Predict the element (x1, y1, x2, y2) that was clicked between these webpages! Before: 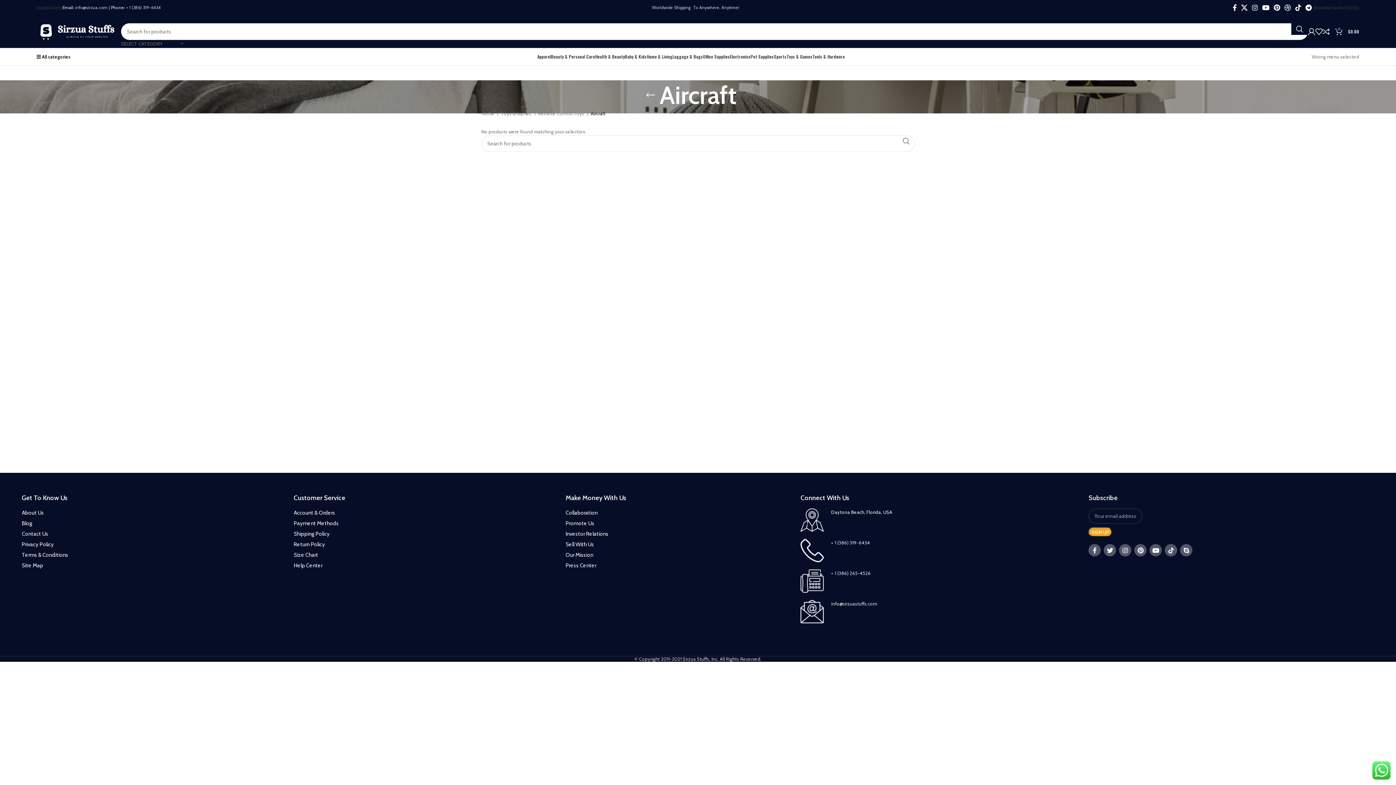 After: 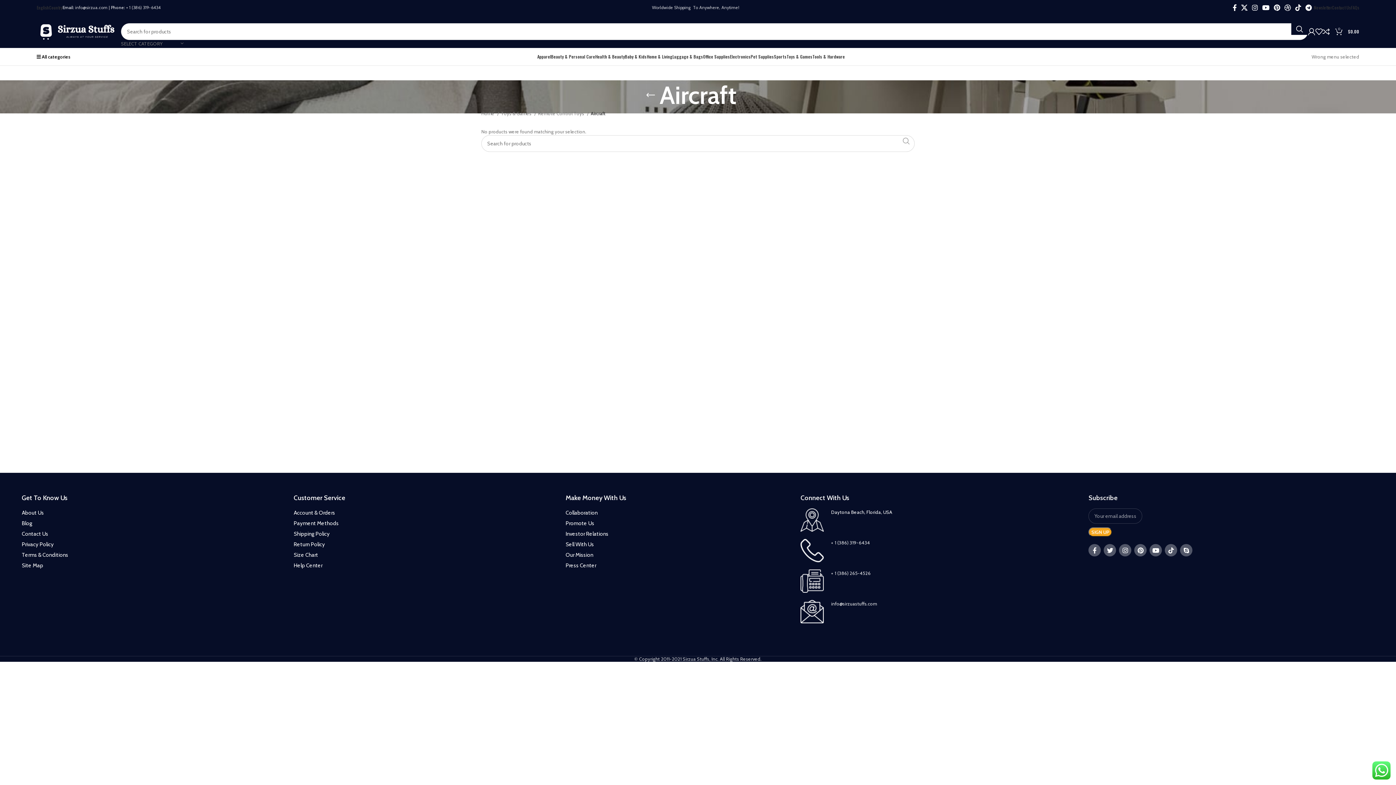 Action: bbox: (898, 135, 914, 146) label: Search 